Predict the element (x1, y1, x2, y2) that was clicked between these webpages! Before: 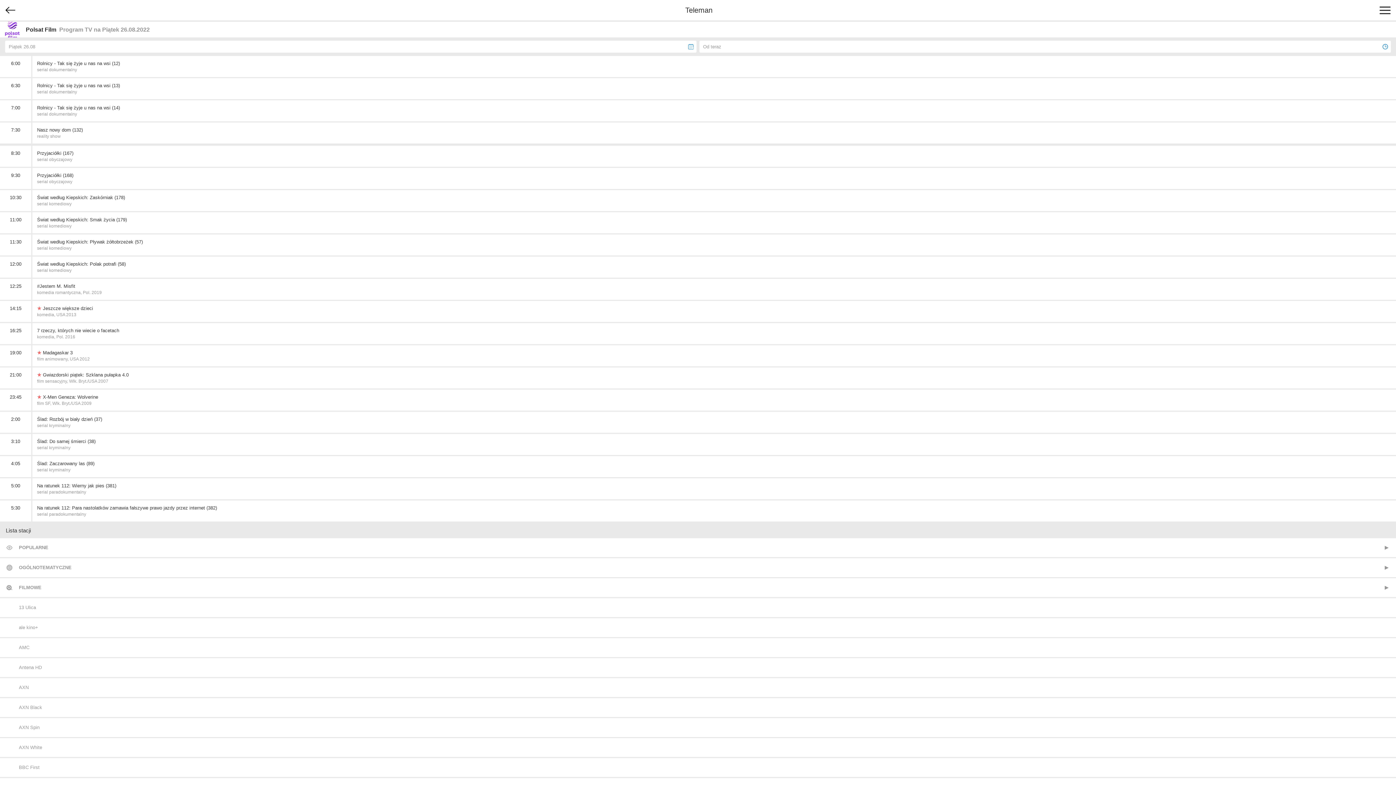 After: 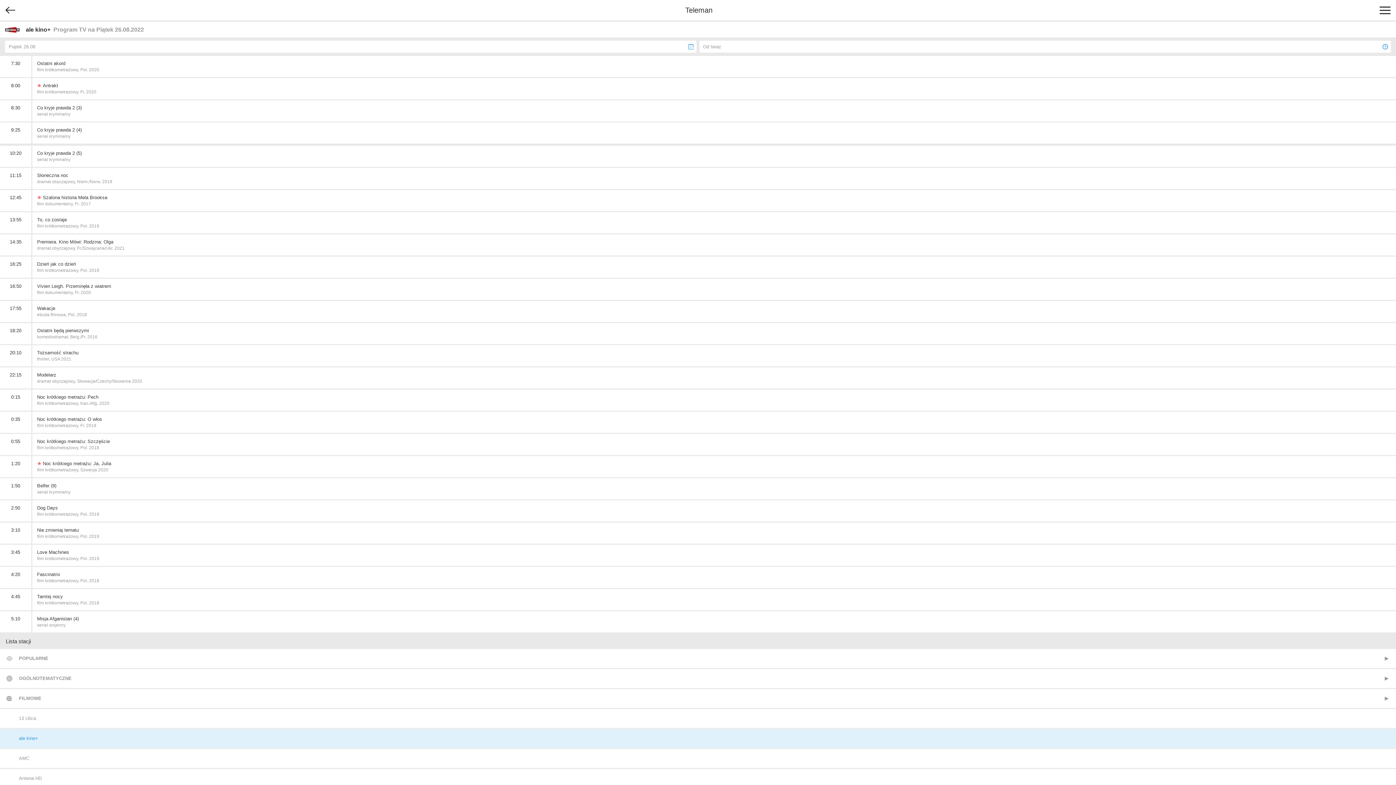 Action: bbox: (0, 618, 1396, 638) label: ale kino+